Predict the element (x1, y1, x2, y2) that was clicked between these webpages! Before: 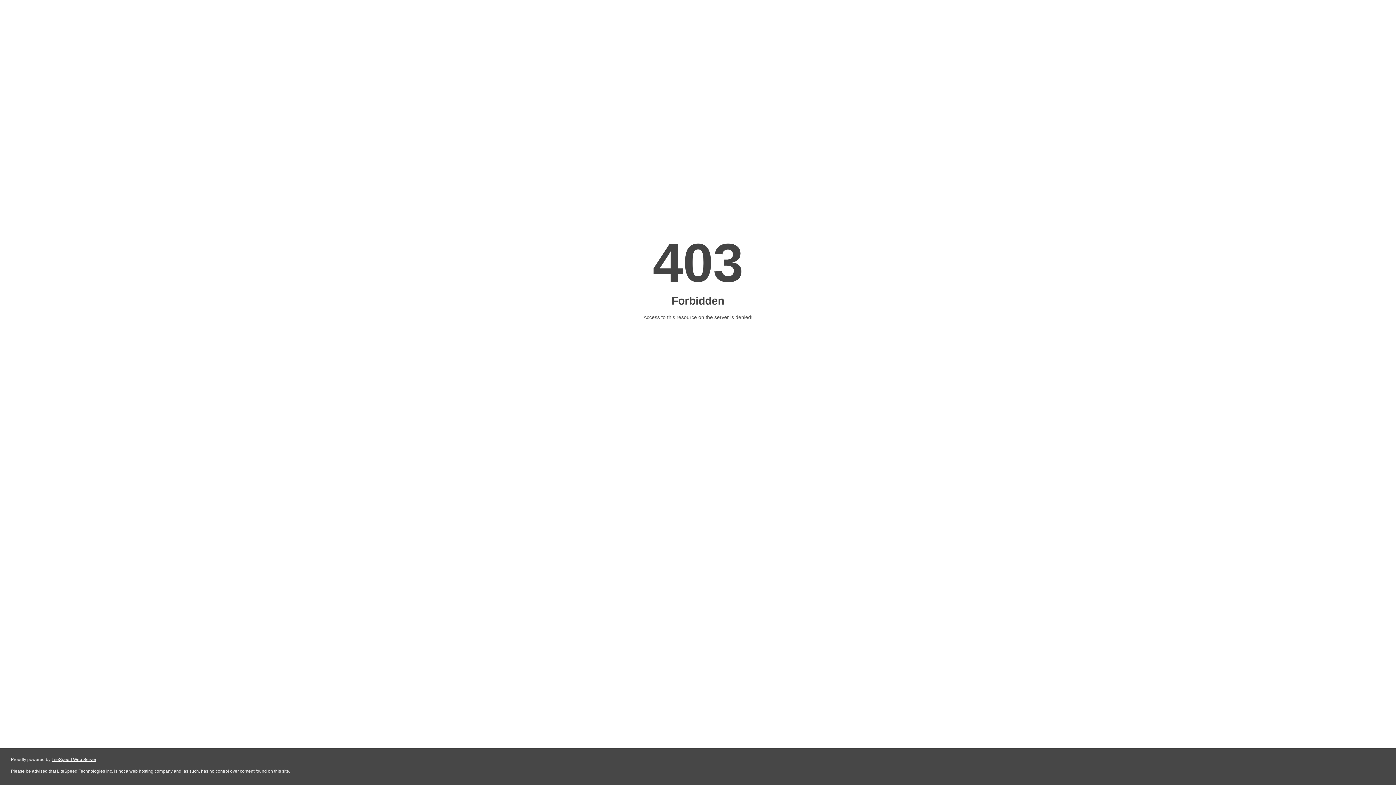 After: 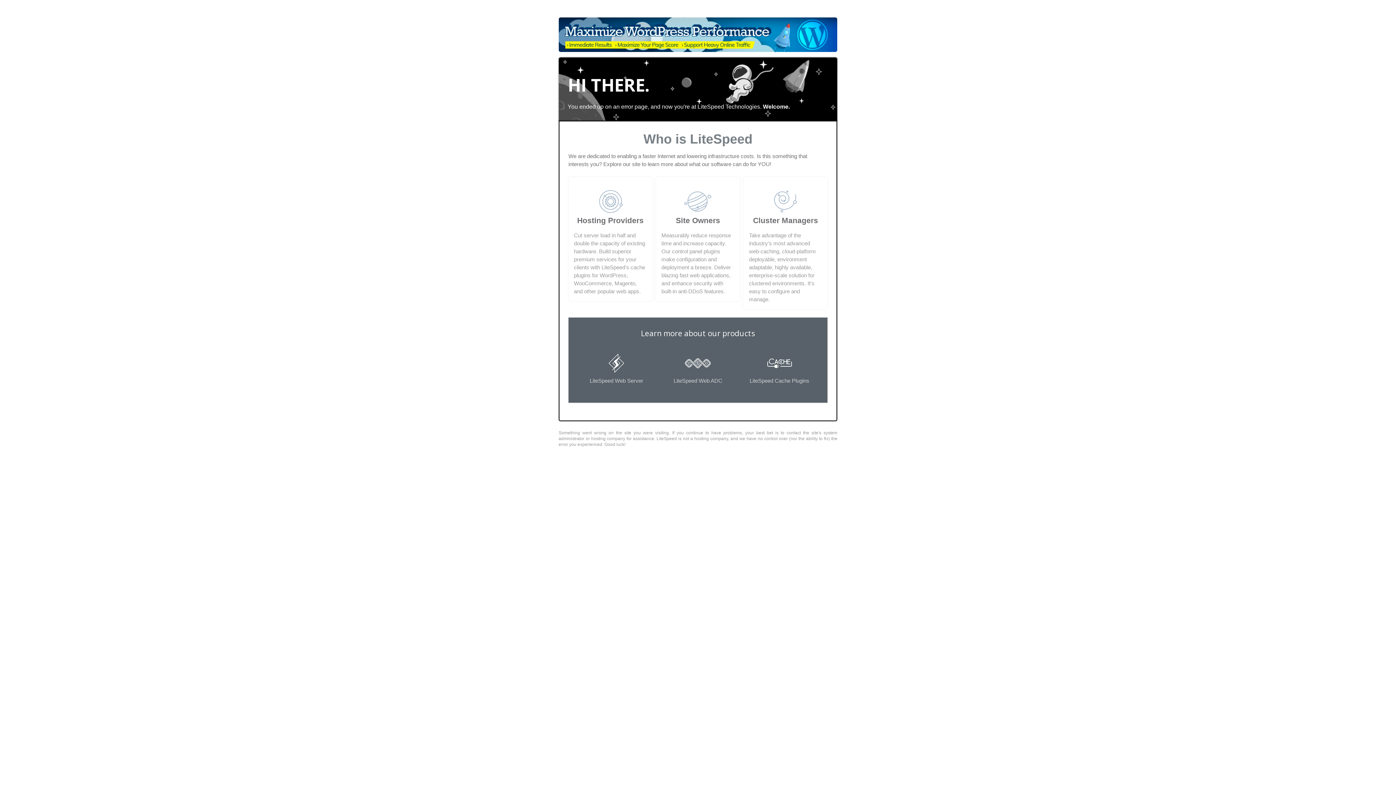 Action: bbox: (51, 757, 96, 762) label: LiteSpeed Web Server